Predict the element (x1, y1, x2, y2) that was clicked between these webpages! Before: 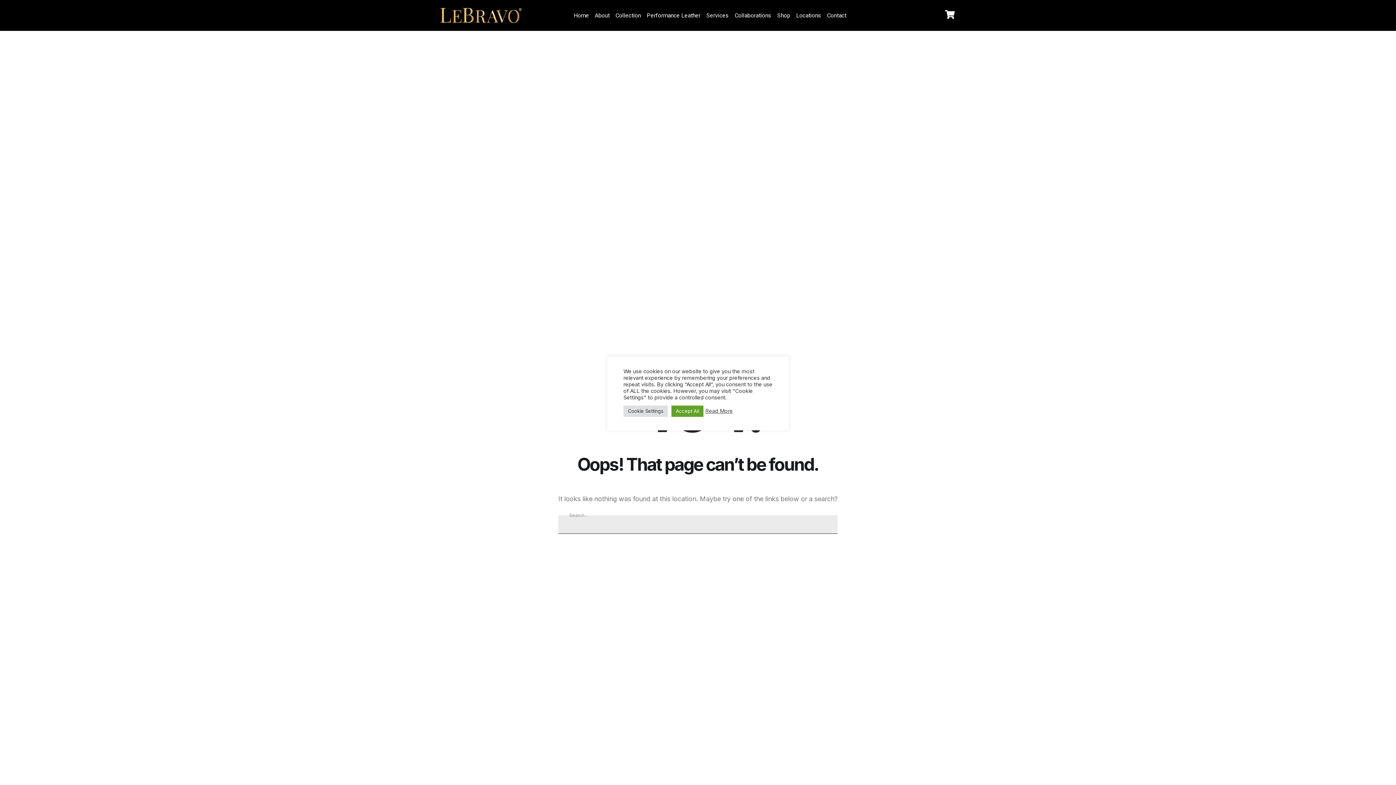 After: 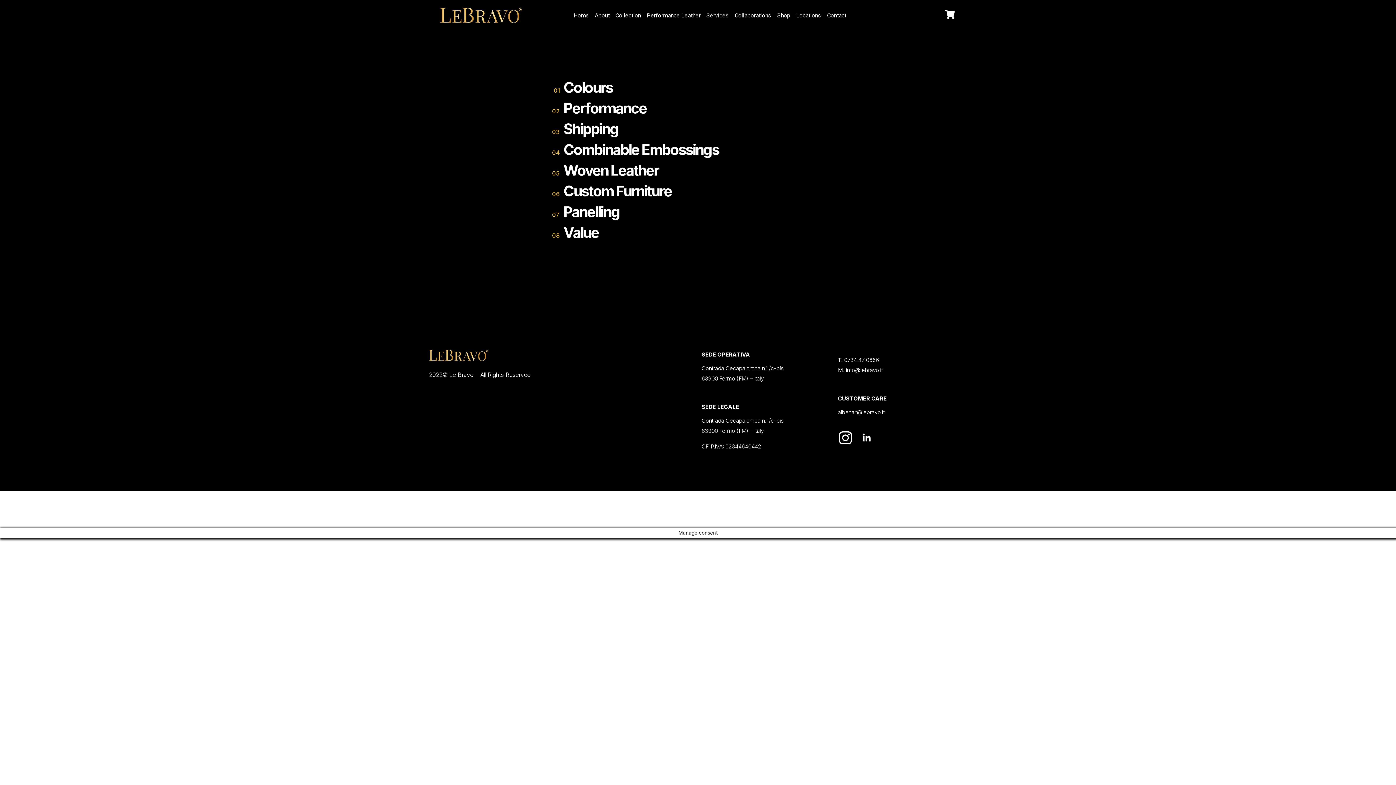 Action: label: Services bbox: (703, 8, 731, 22)